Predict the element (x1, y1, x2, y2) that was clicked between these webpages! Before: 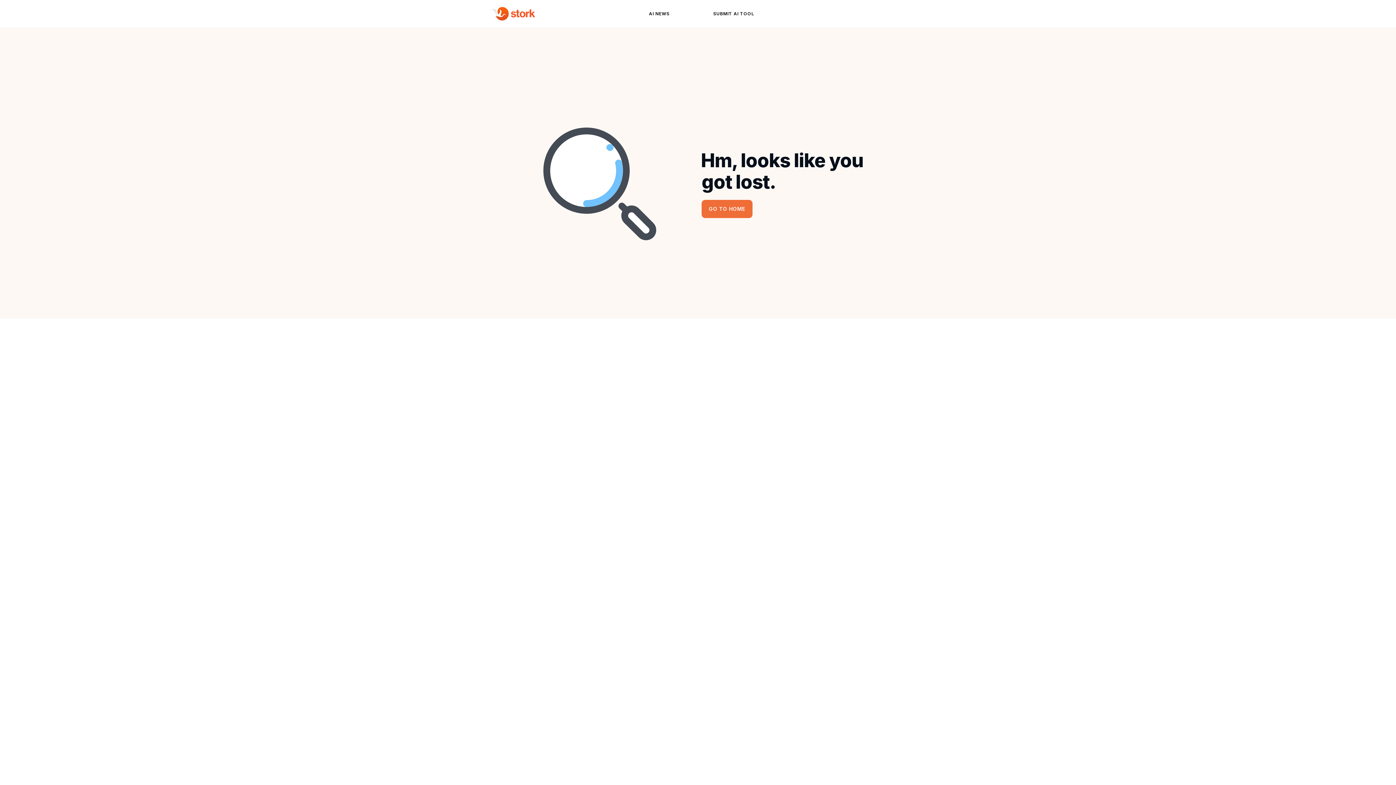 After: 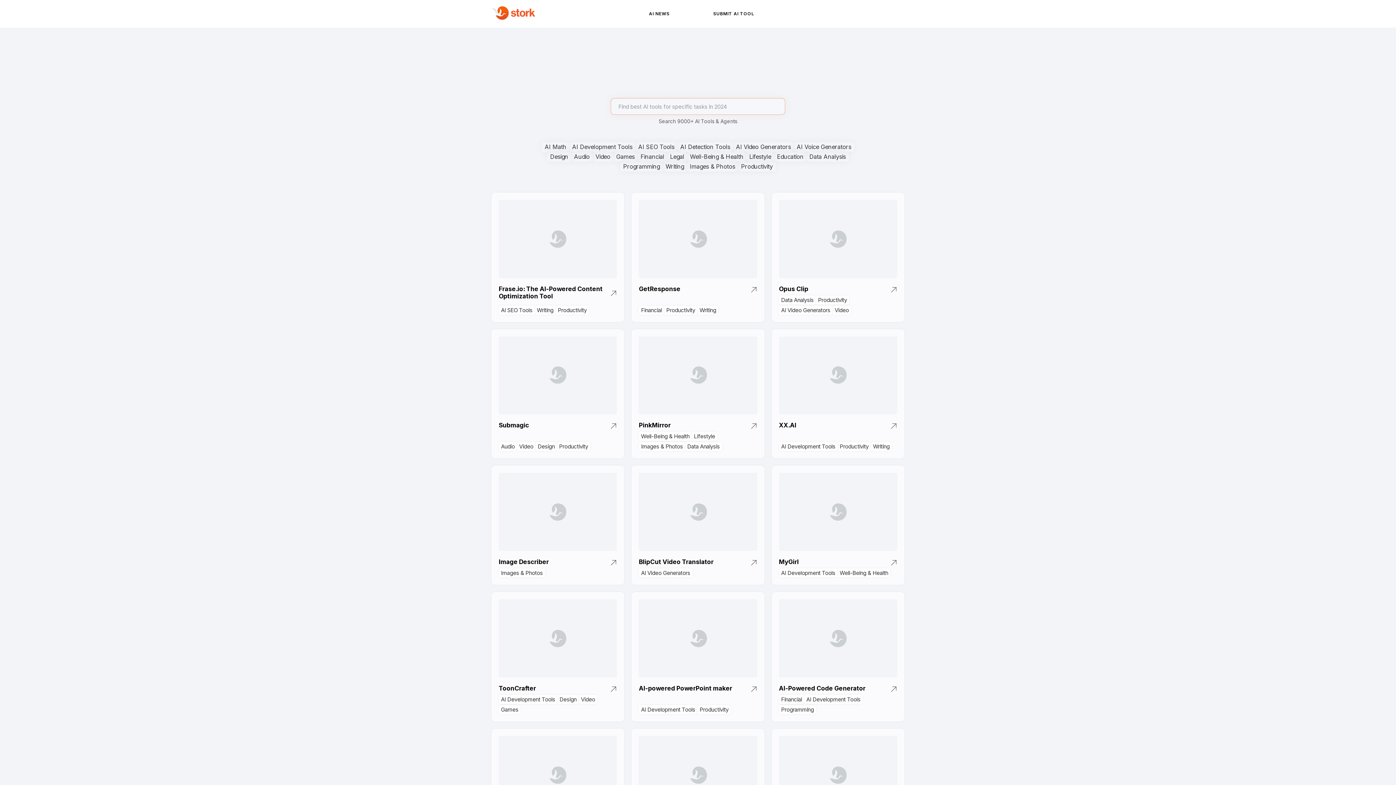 Action: bbox: (701, 200, 752, 218) label: GO TO HOME